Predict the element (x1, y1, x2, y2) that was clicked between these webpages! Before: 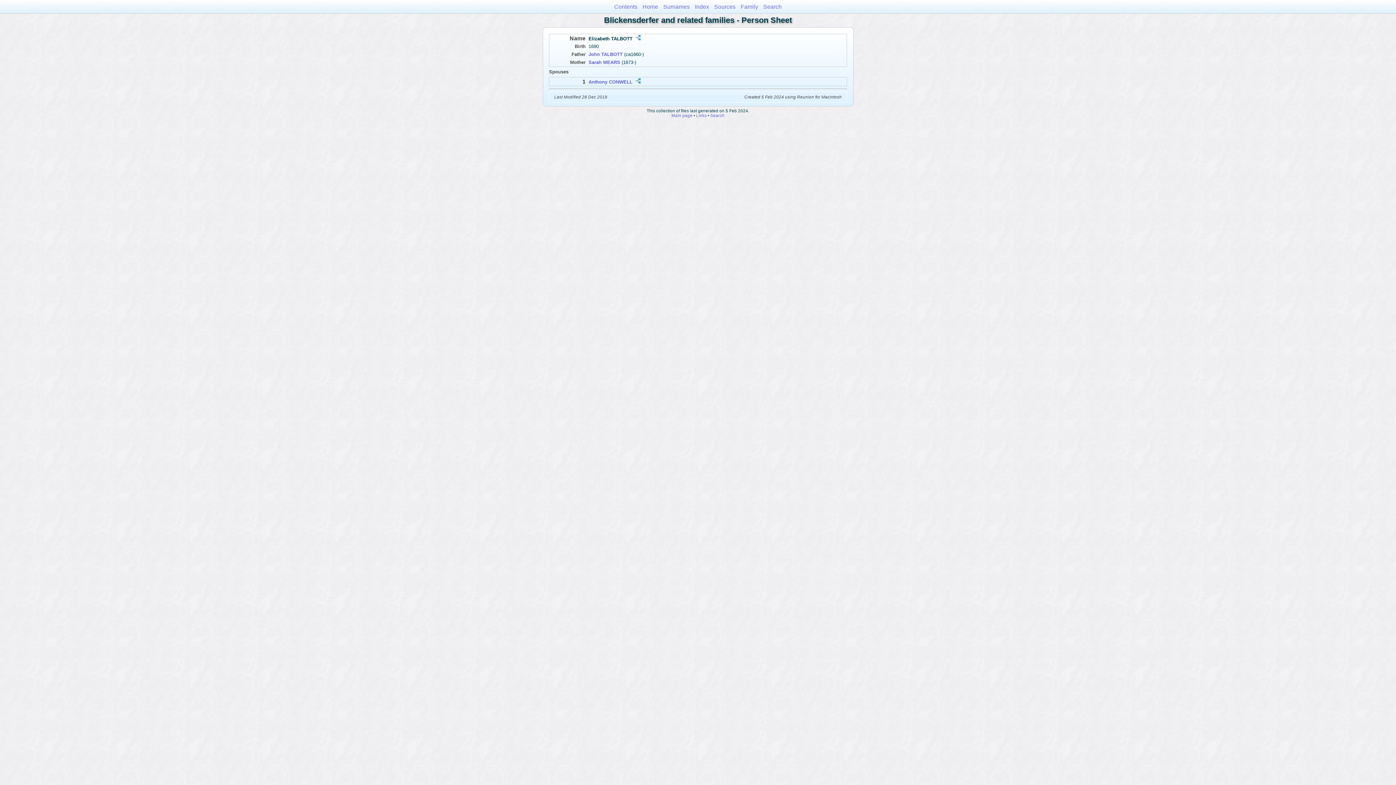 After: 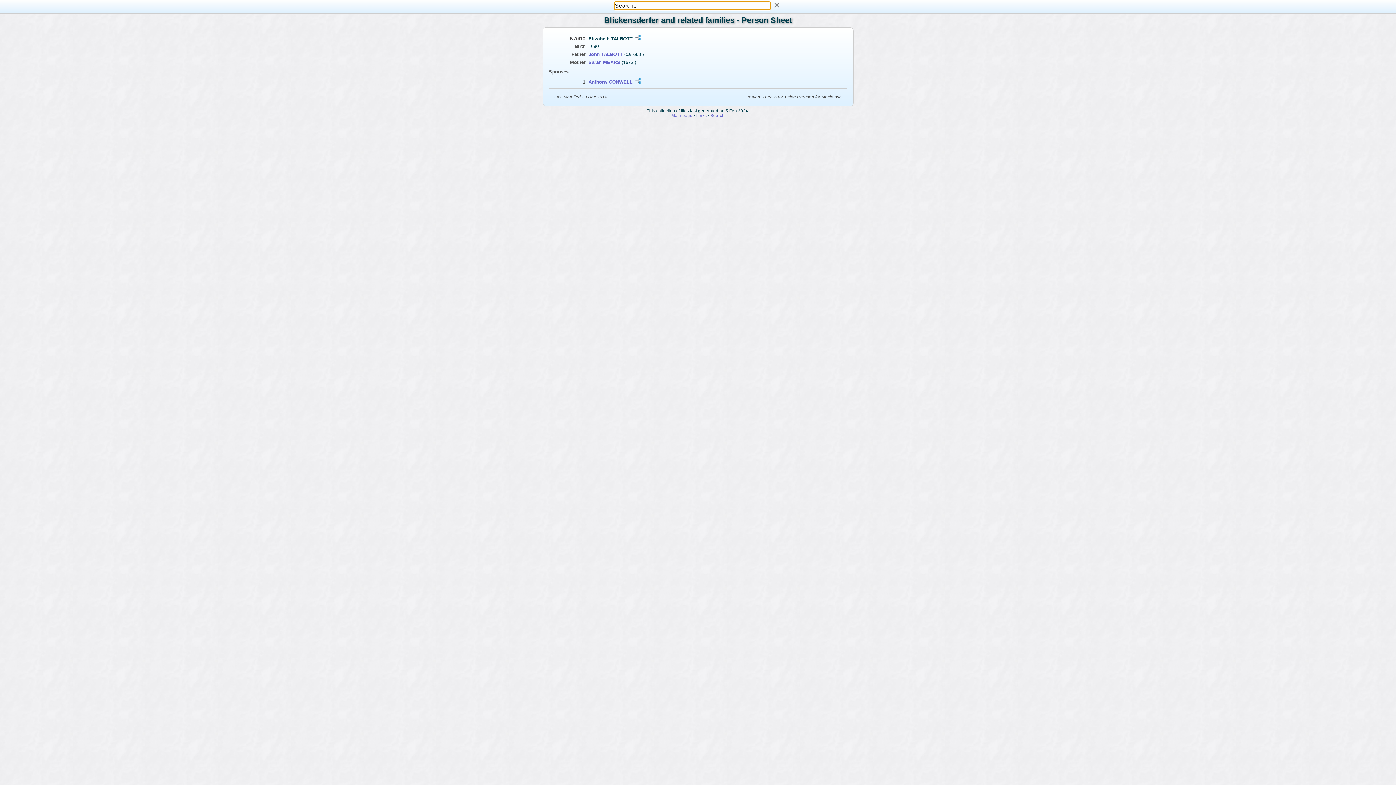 Action: label: Search bbox: (763, 3, 782, 9)